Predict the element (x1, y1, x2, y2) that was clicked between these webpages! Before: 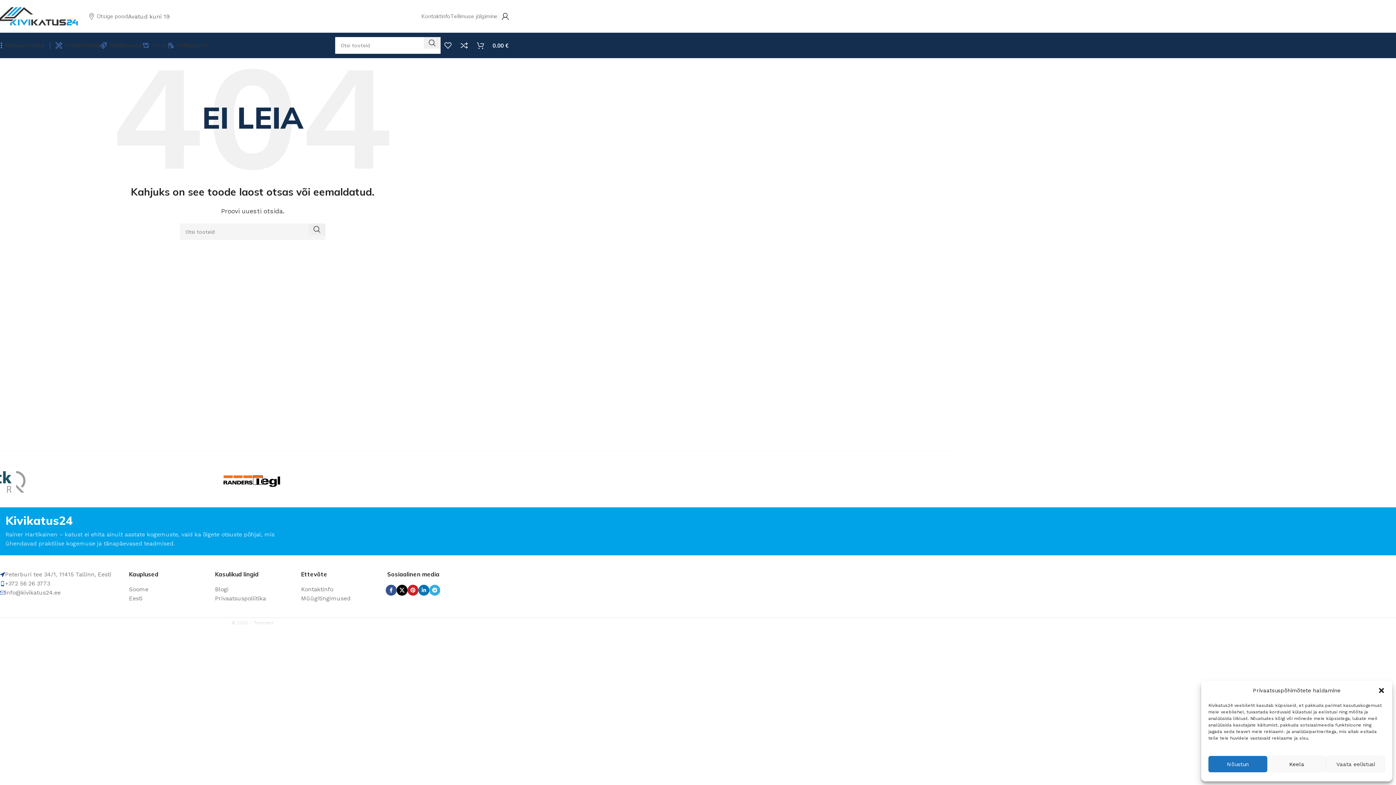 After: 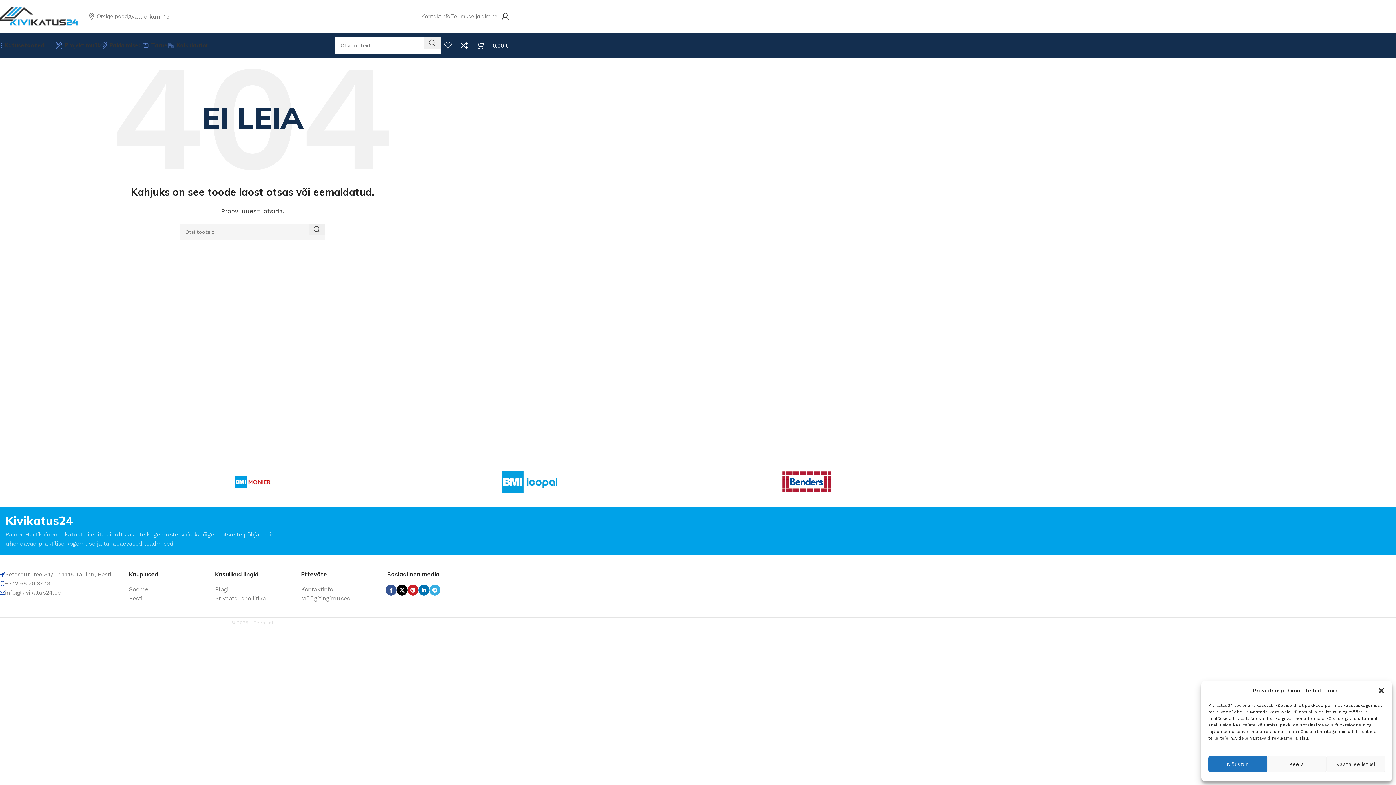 Action: label: Teemant bbox: (253, 620, 274, 625)